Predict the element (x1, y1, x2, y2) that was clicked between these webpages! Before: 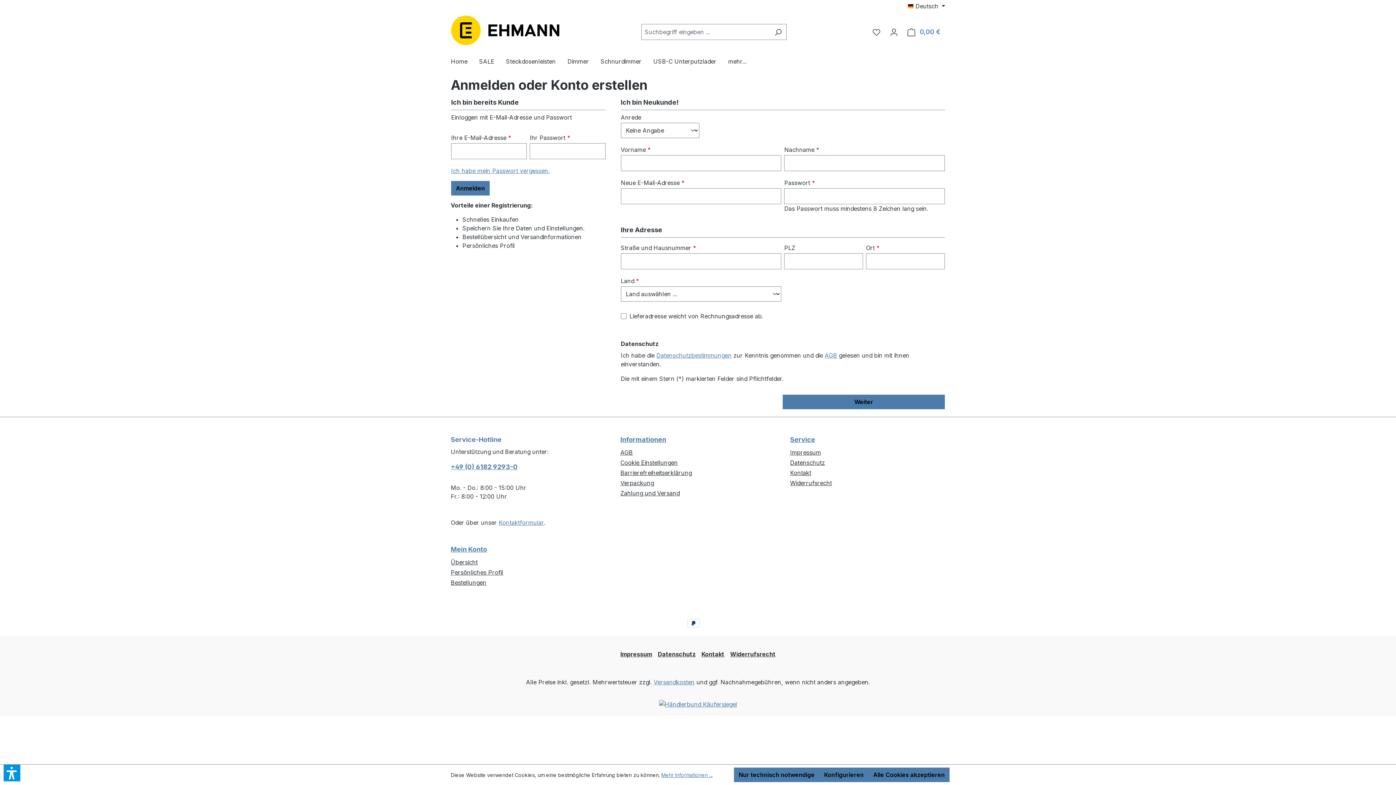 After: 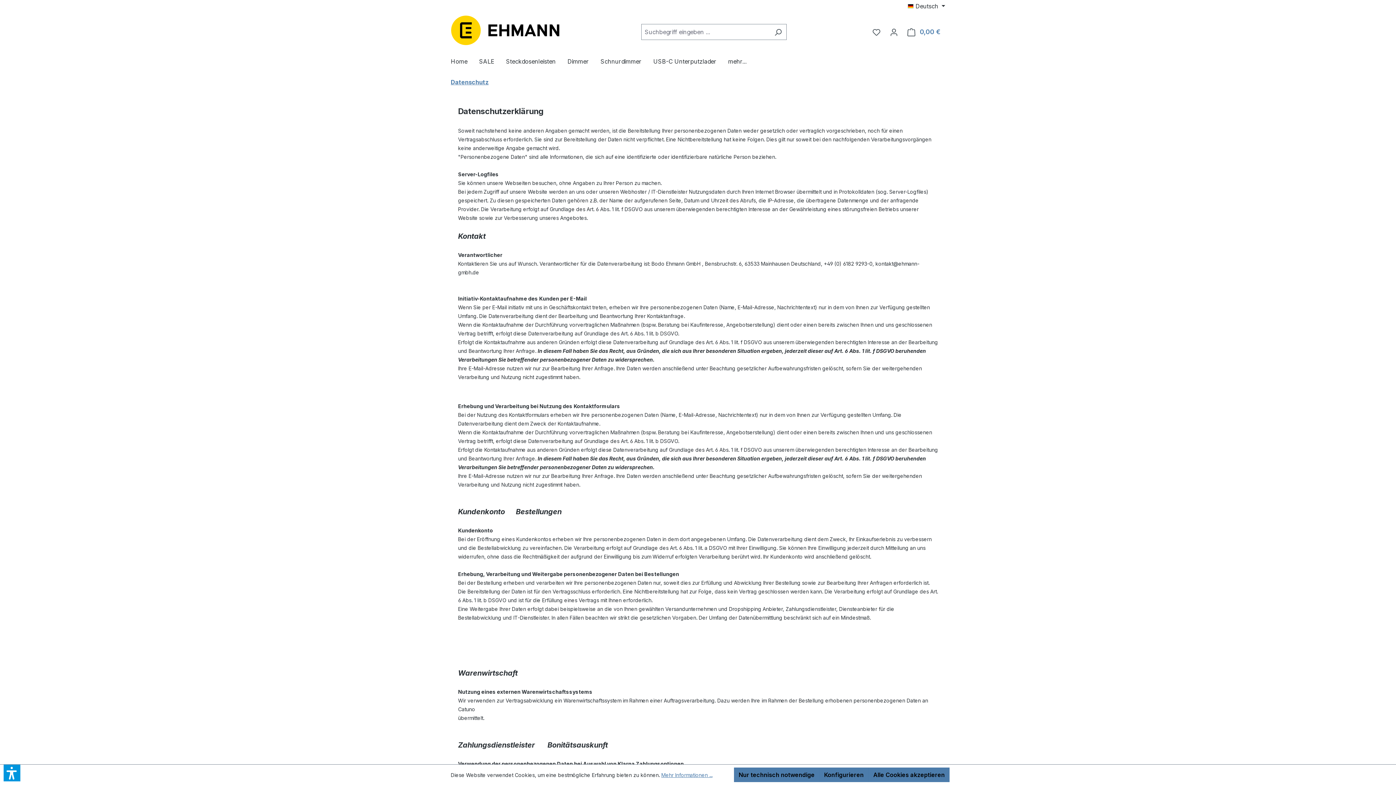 Action: label: Datenschutz bbox: (790, 459, 825, 466)